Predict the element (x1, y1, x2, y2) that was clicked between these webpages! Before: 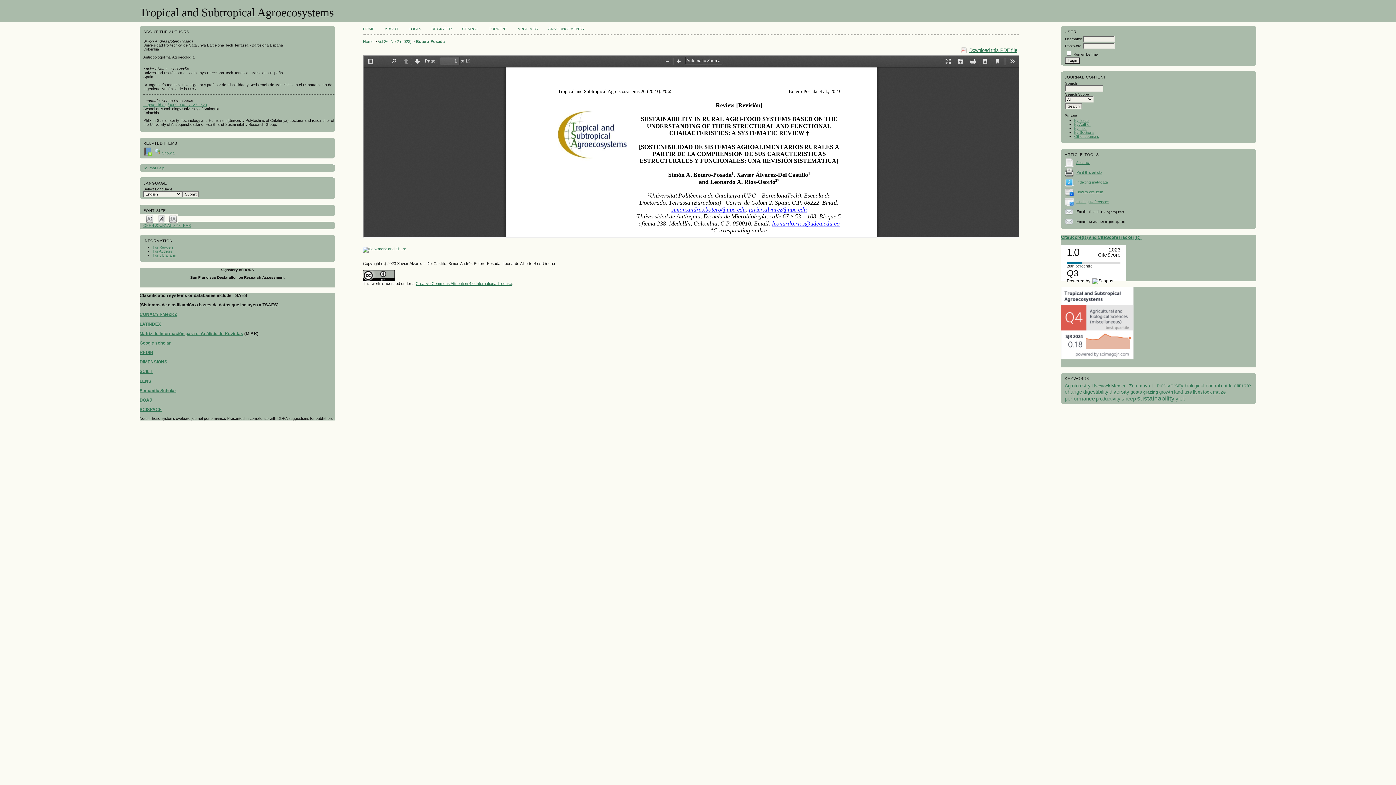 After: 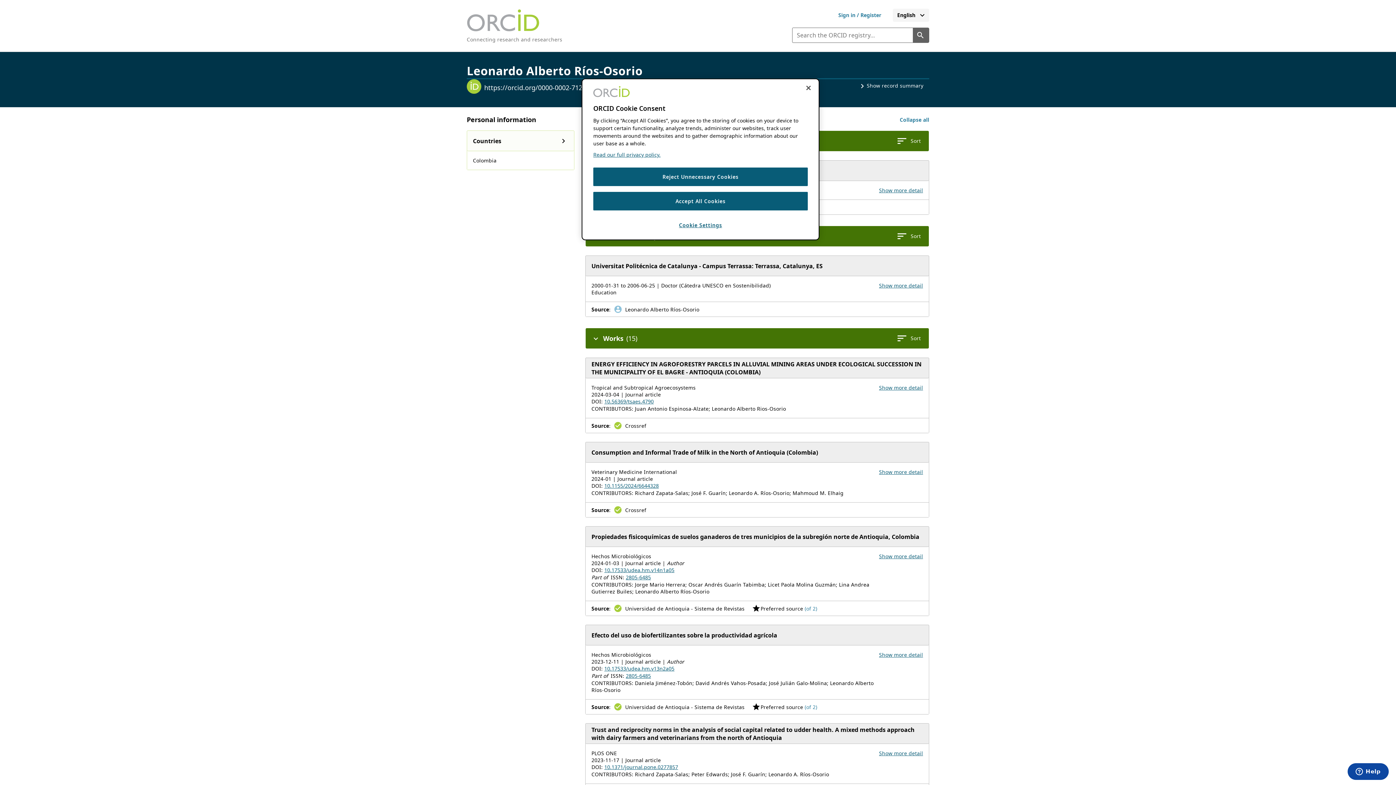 Action: bbox: (143, 102, 207, 106) label: http://orcid.org/0000-0002-7127-4629